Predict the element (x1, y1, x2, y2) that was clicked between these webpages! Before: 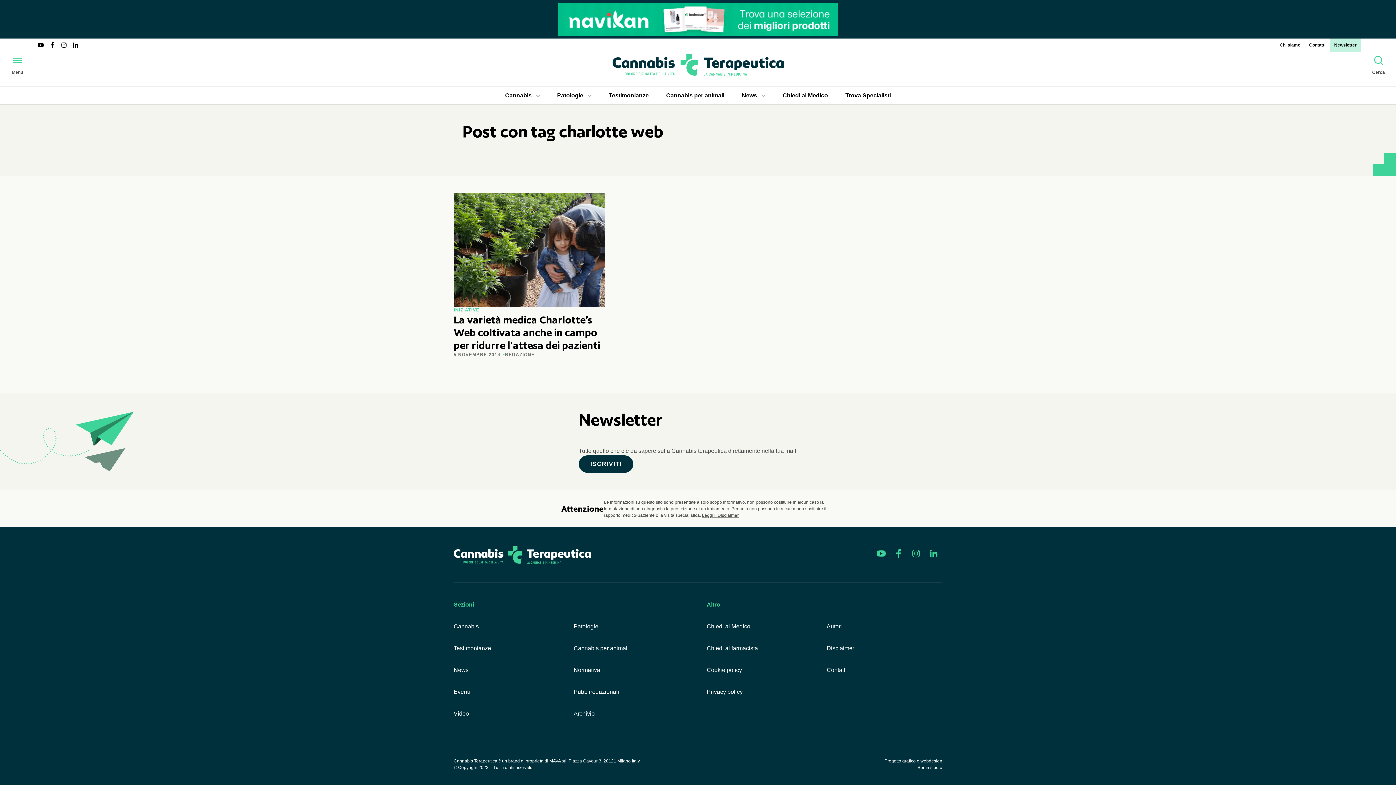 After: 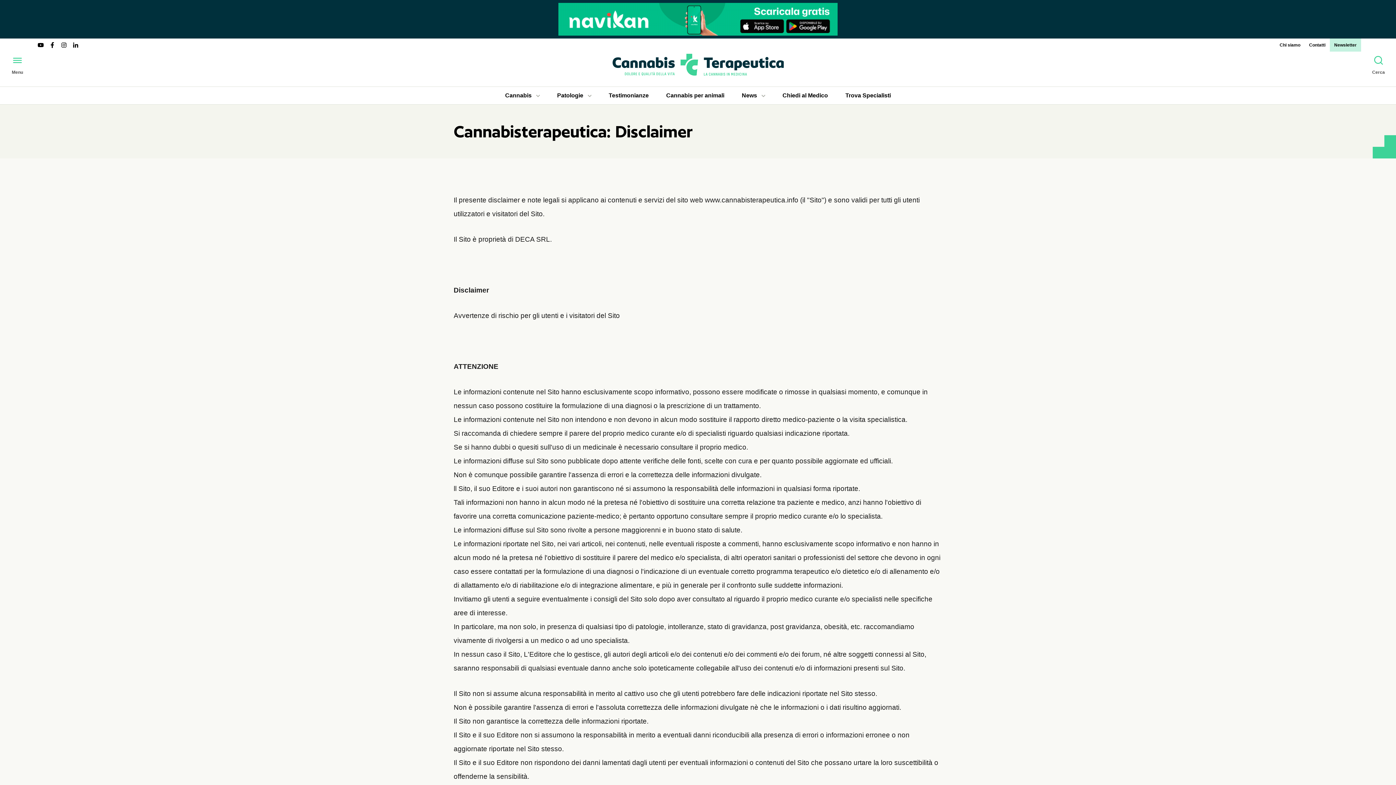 Action: label: Leggi il Disclaimer bbox: (702, 513, 738, 518)